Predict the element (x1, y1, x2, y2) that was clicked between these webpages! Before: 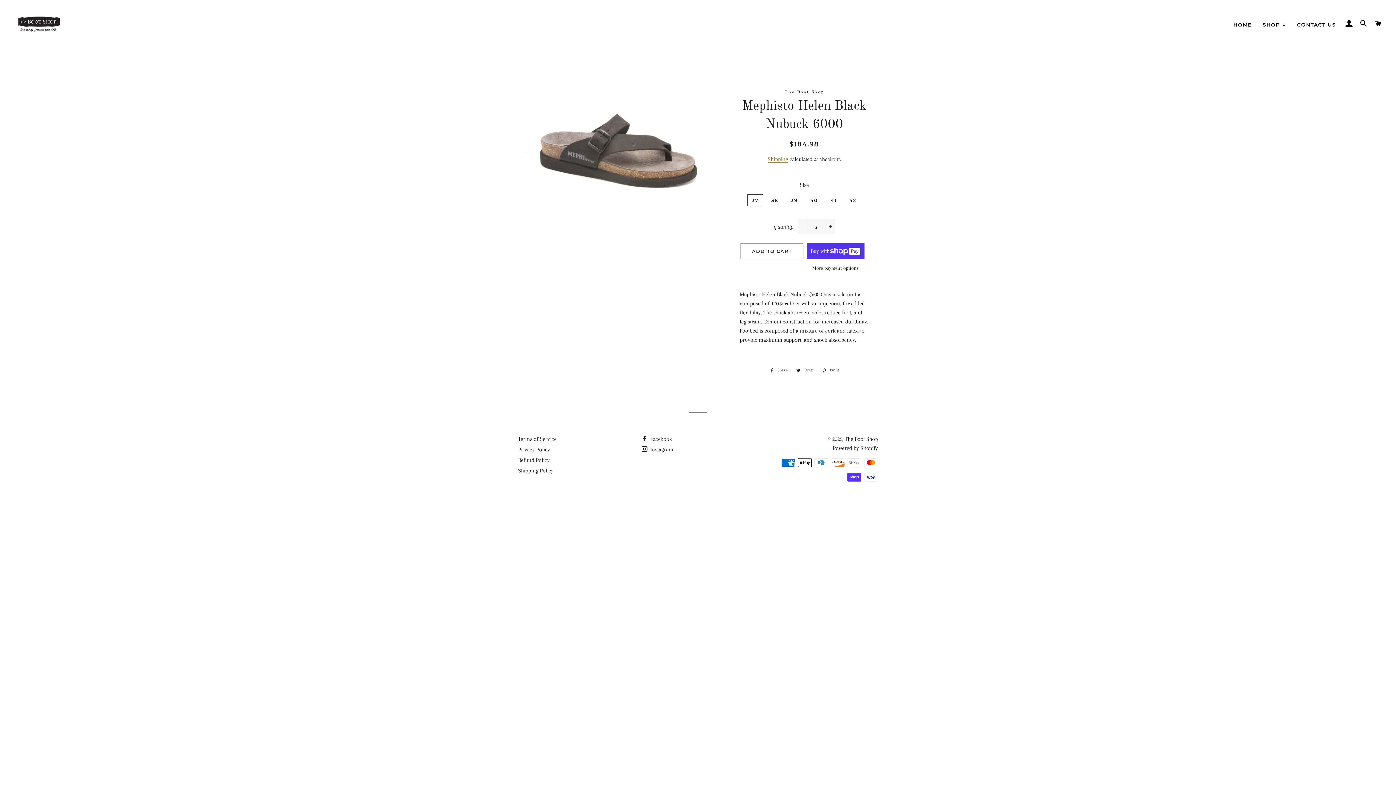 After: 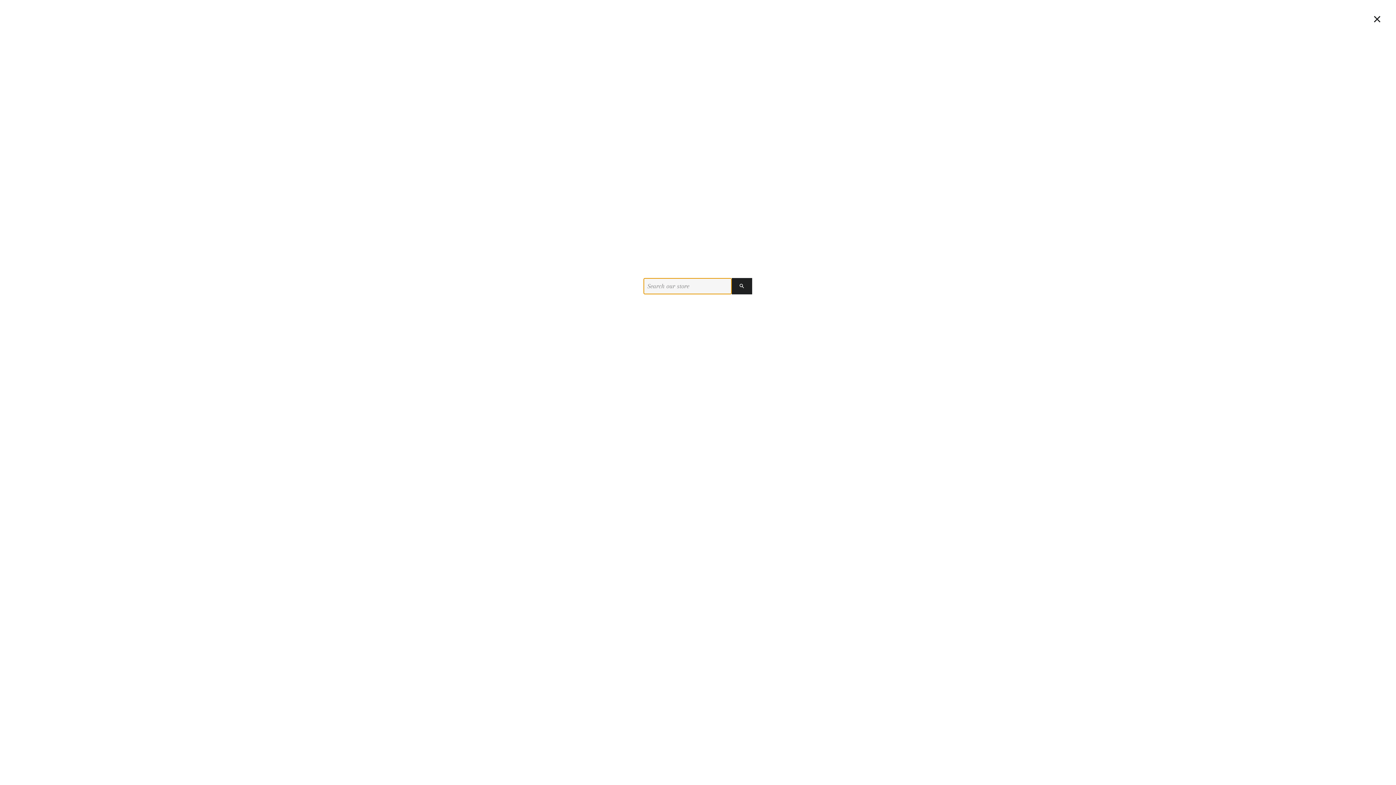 Action: bbox: (1357, 12, 1370, 34) label: SEARCH